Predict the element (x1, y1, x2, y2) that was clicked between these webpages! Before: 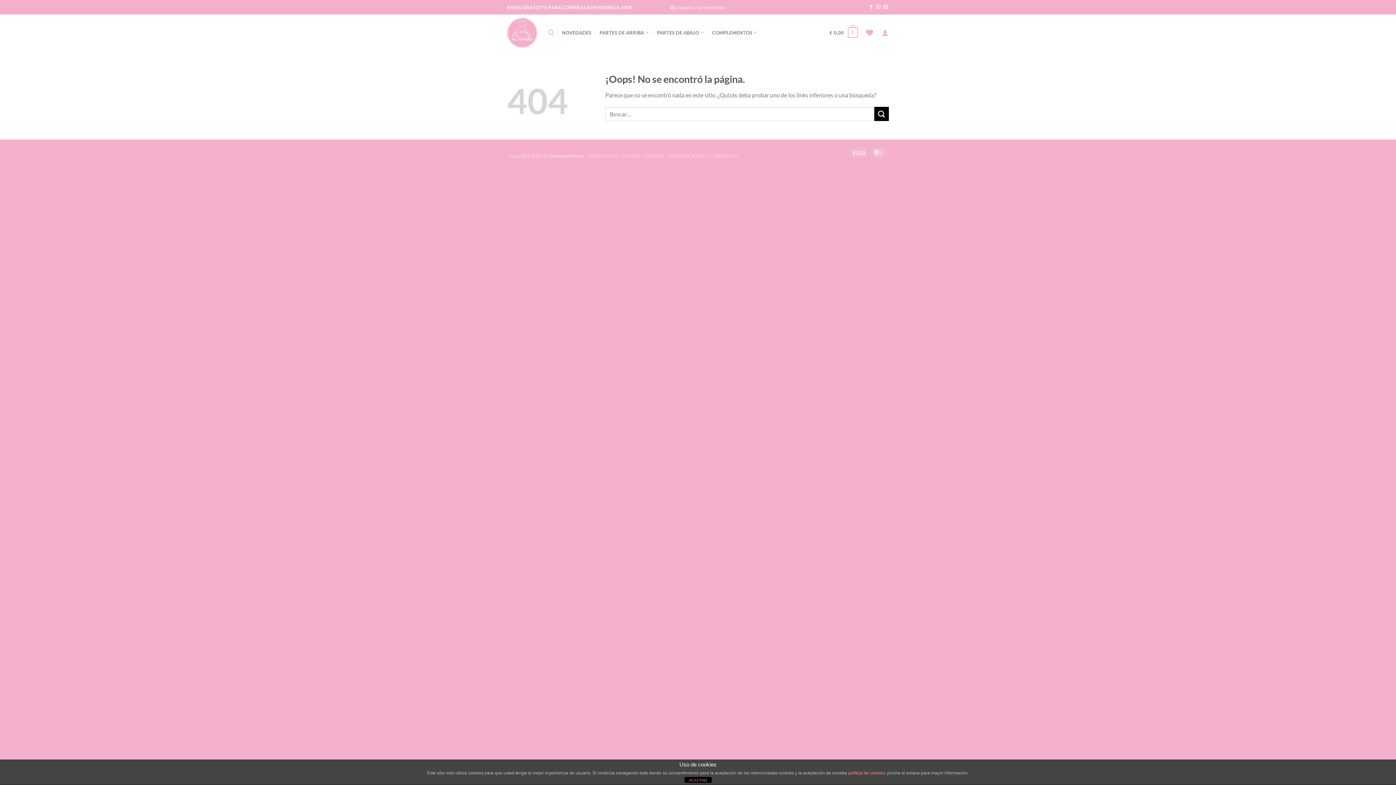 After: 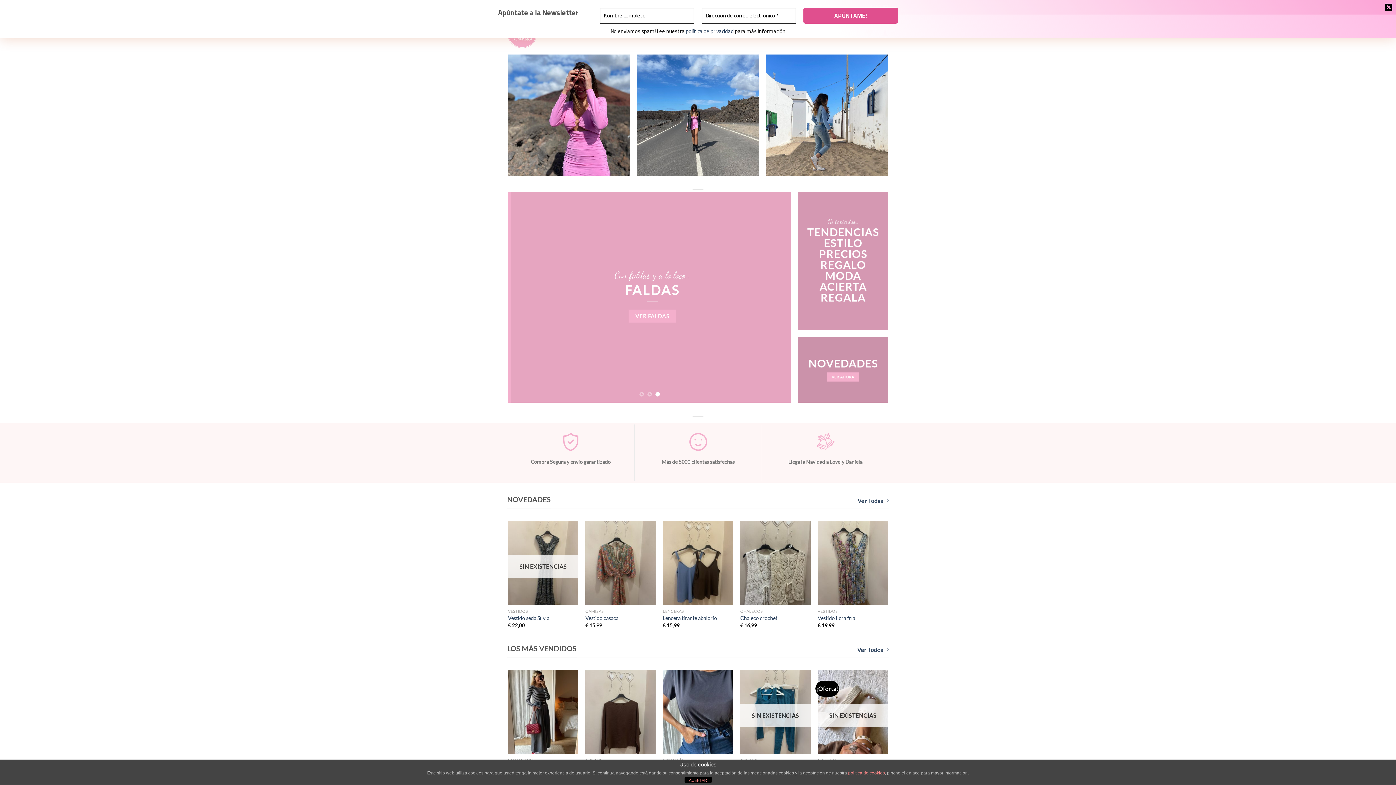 Action: label: PARTES DE ABAJO bbox: (657, 25, 704, 39)